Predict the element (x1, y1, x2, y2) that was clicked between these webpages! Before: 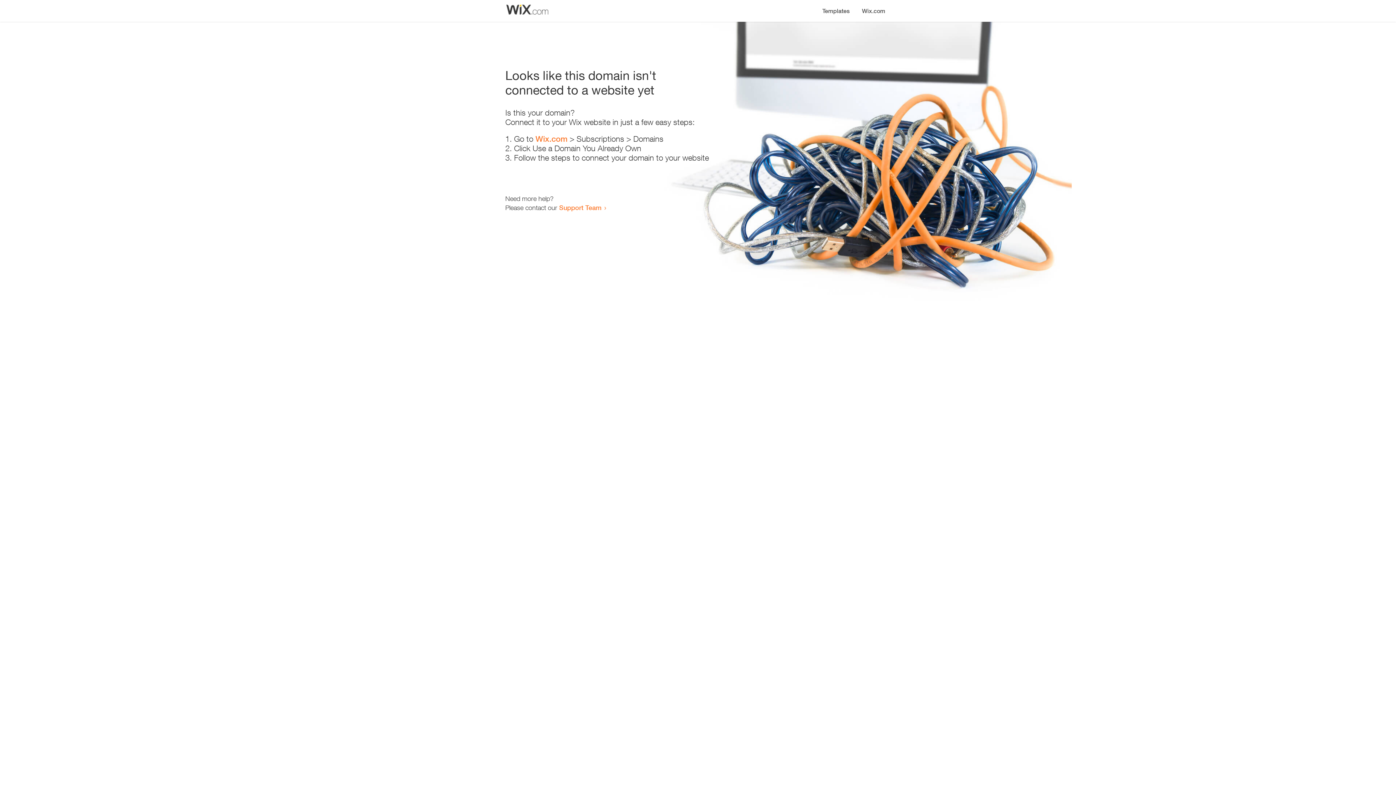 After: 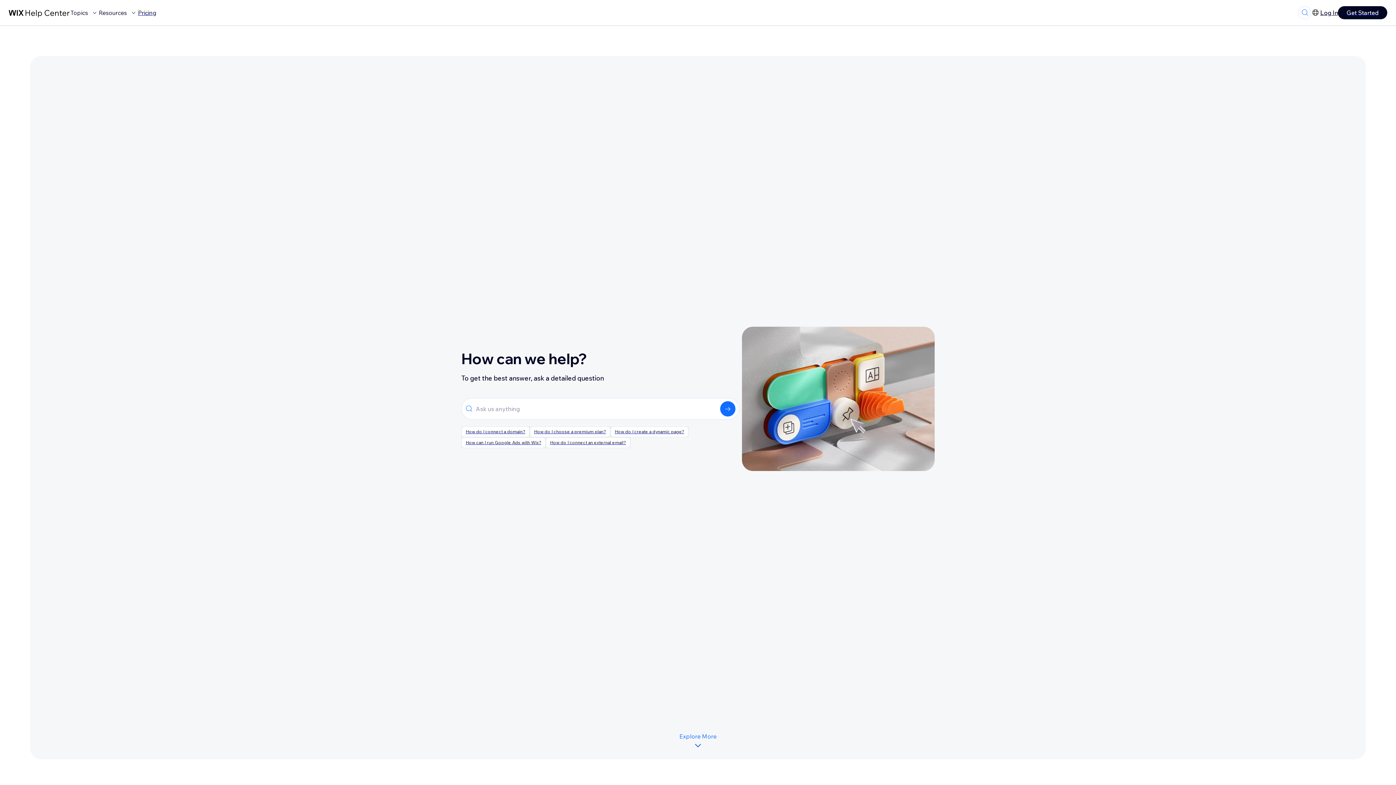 Action: label: Support Team bbox: (559, 203, 601, 211)